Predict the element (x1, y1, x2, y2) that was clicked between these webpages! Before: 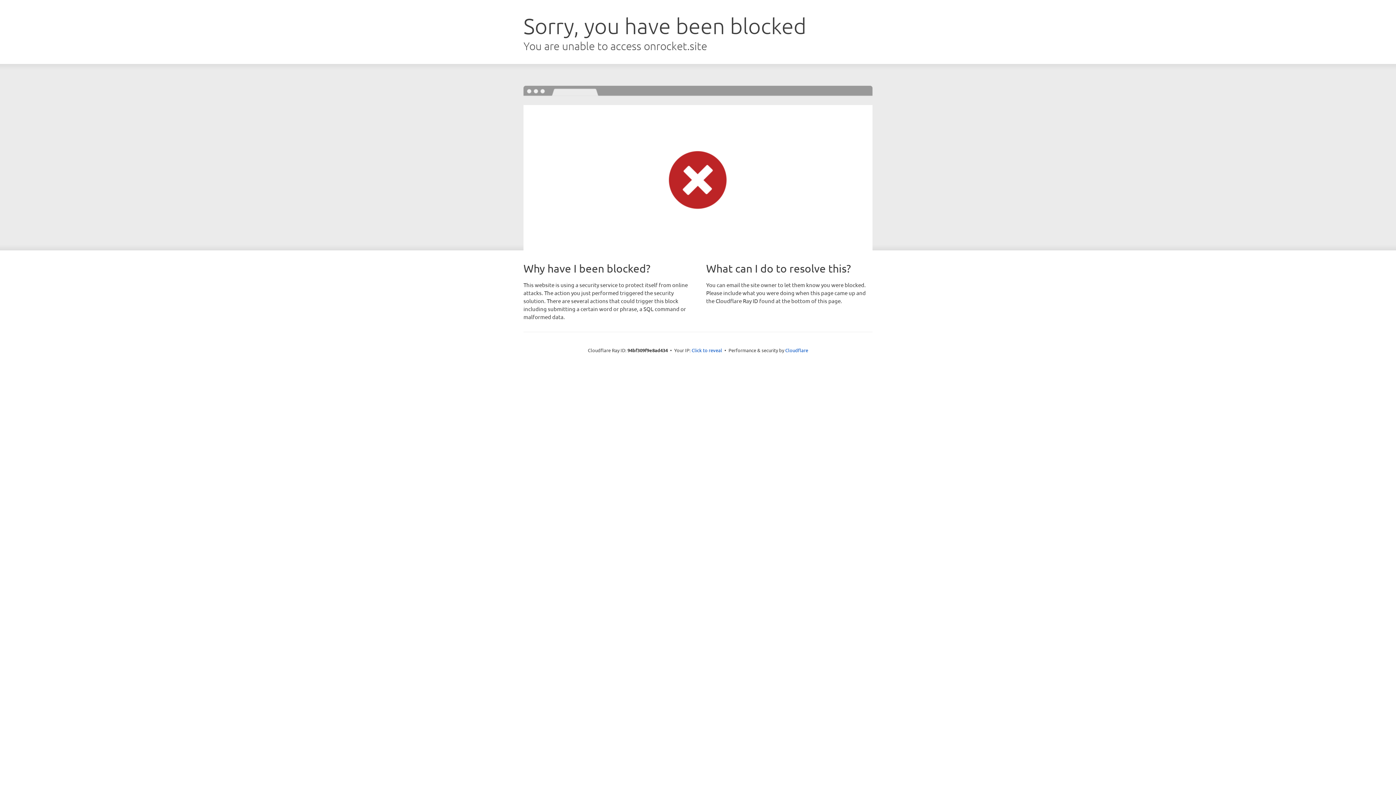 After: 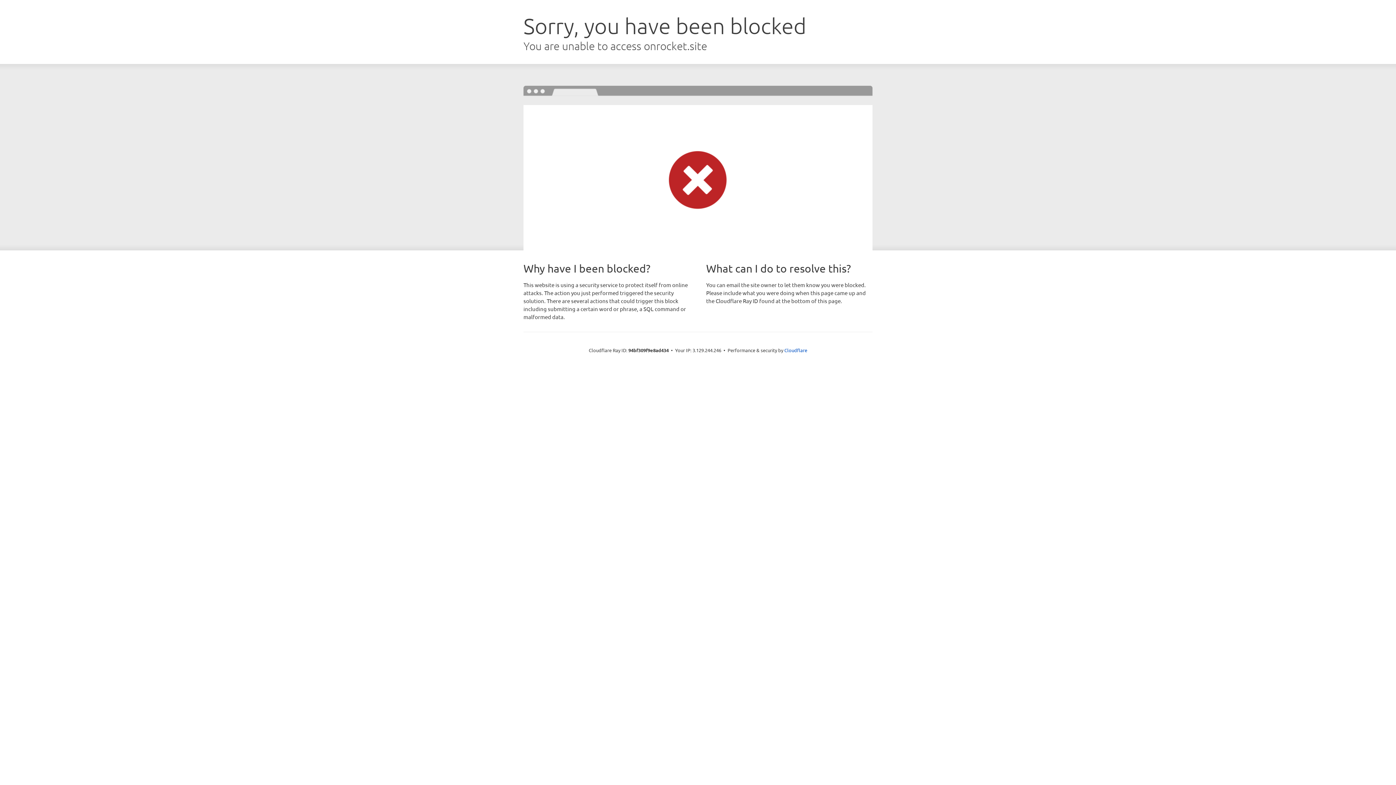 Action: label: Click to reveal bbox: (691, 346, 722, 353)